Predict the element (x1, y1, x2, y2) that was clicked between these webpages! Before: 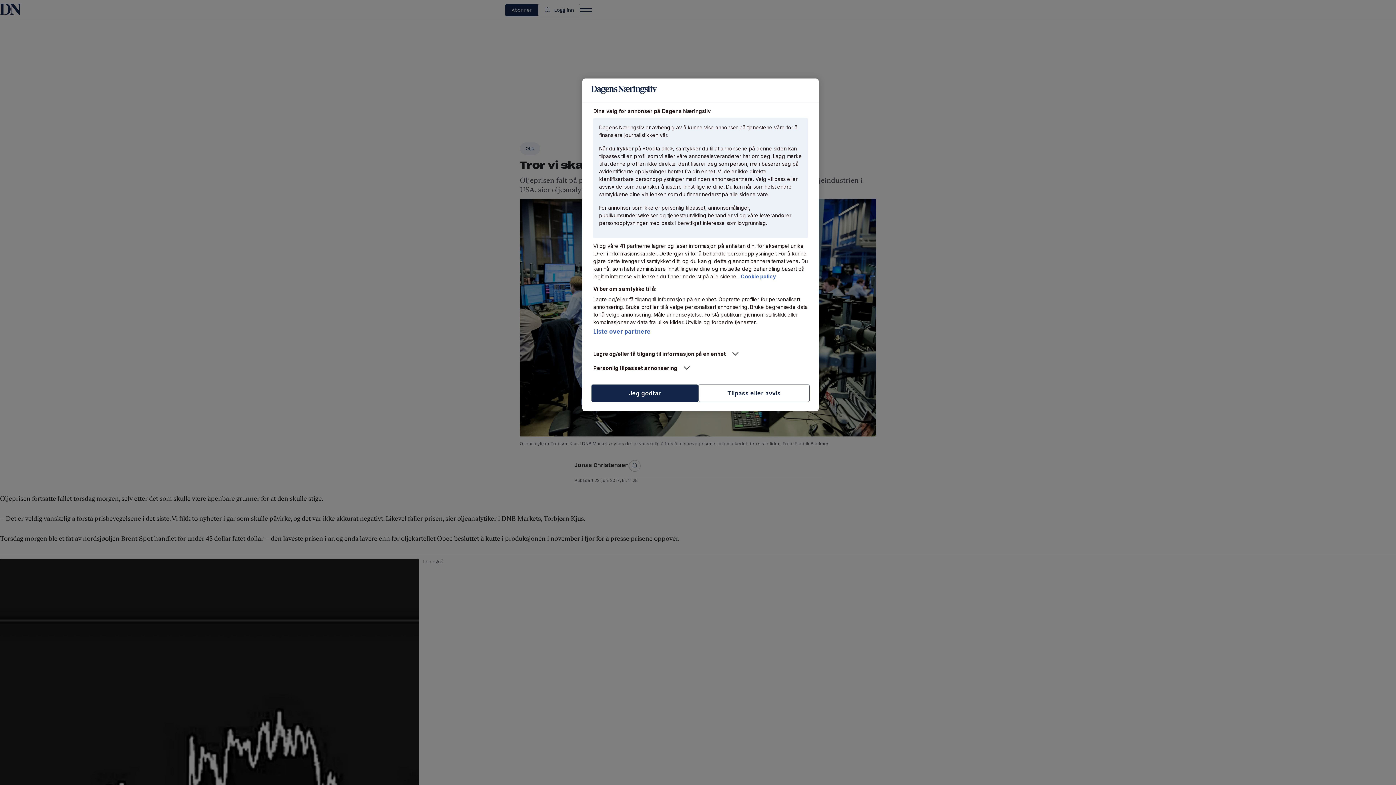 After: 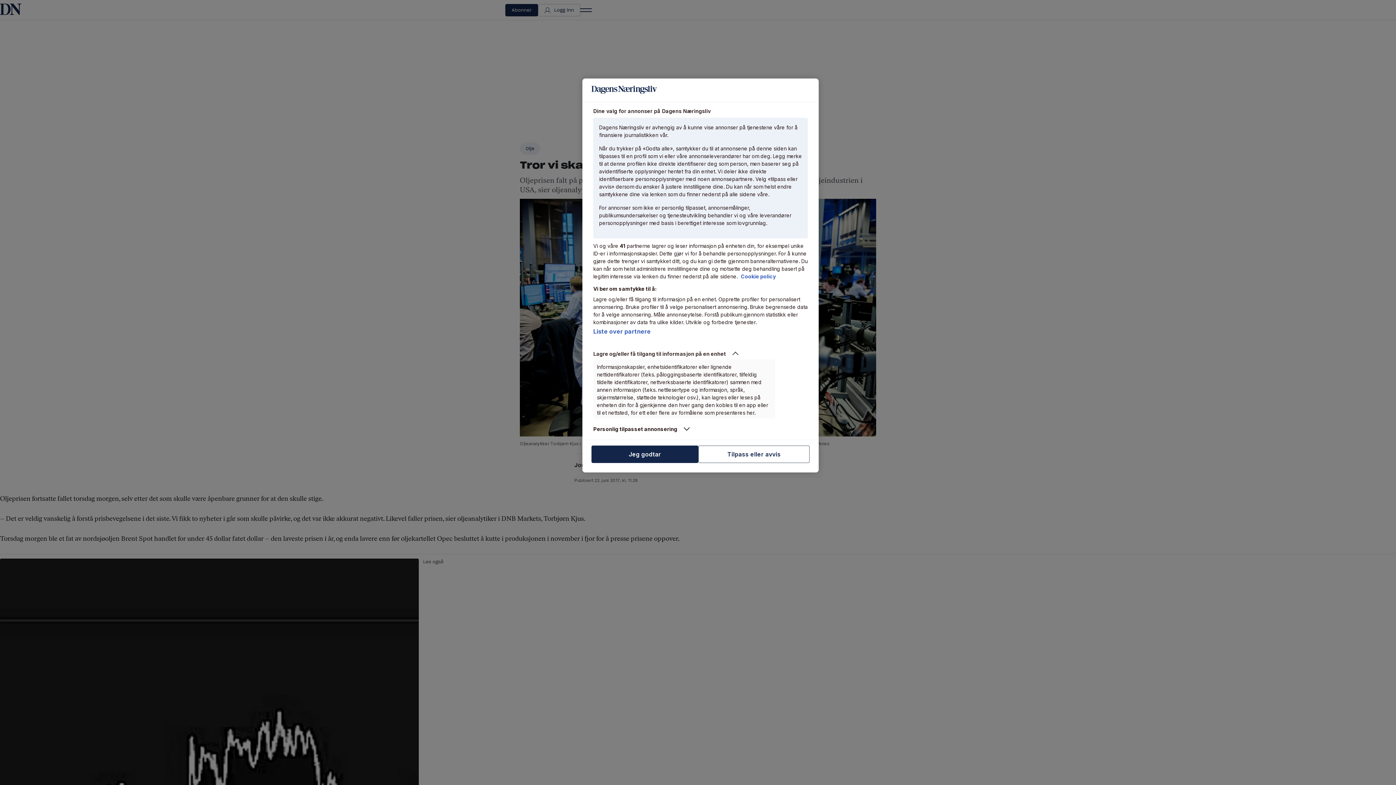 Action: label: Lagre og/eller få tilgang til informasjon på en enhet bbox: (593, 350, 775, 357)